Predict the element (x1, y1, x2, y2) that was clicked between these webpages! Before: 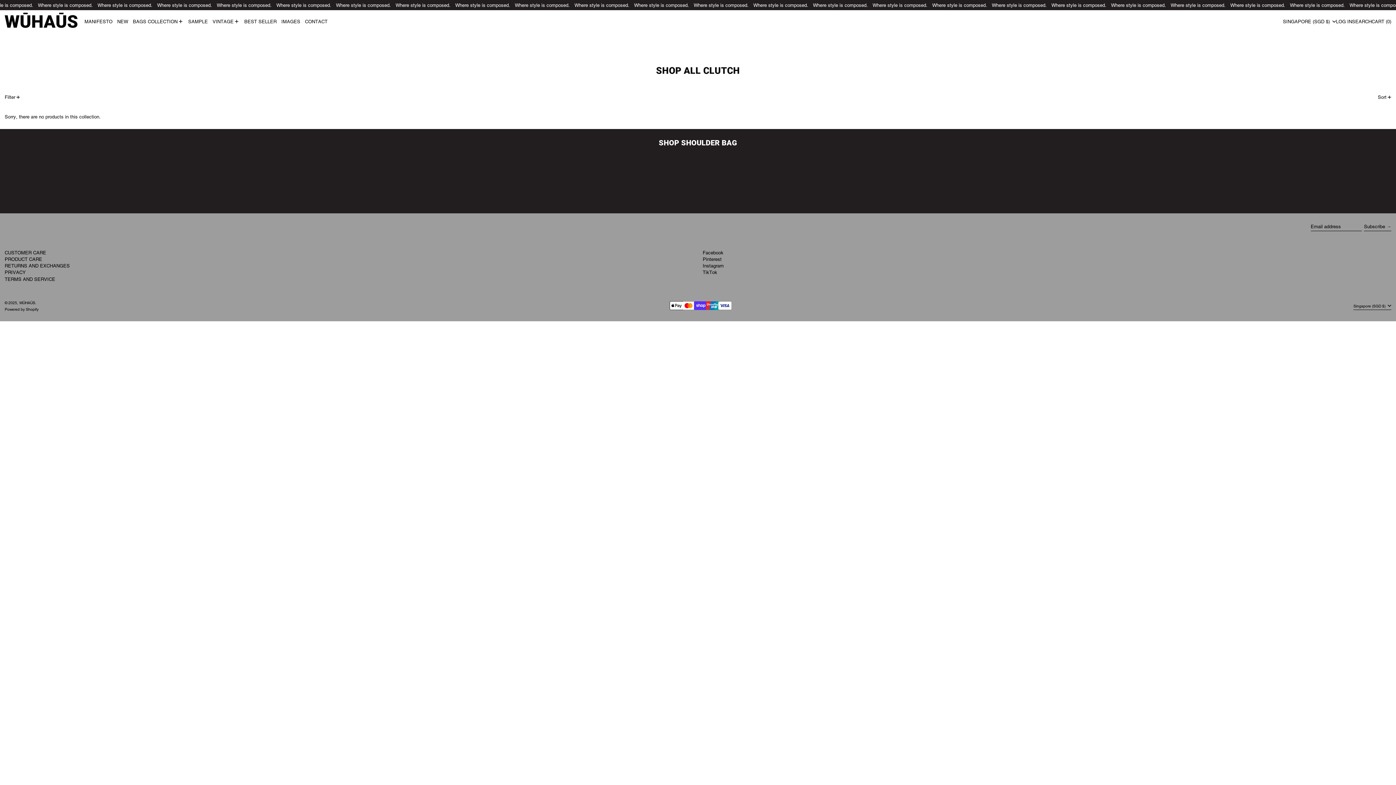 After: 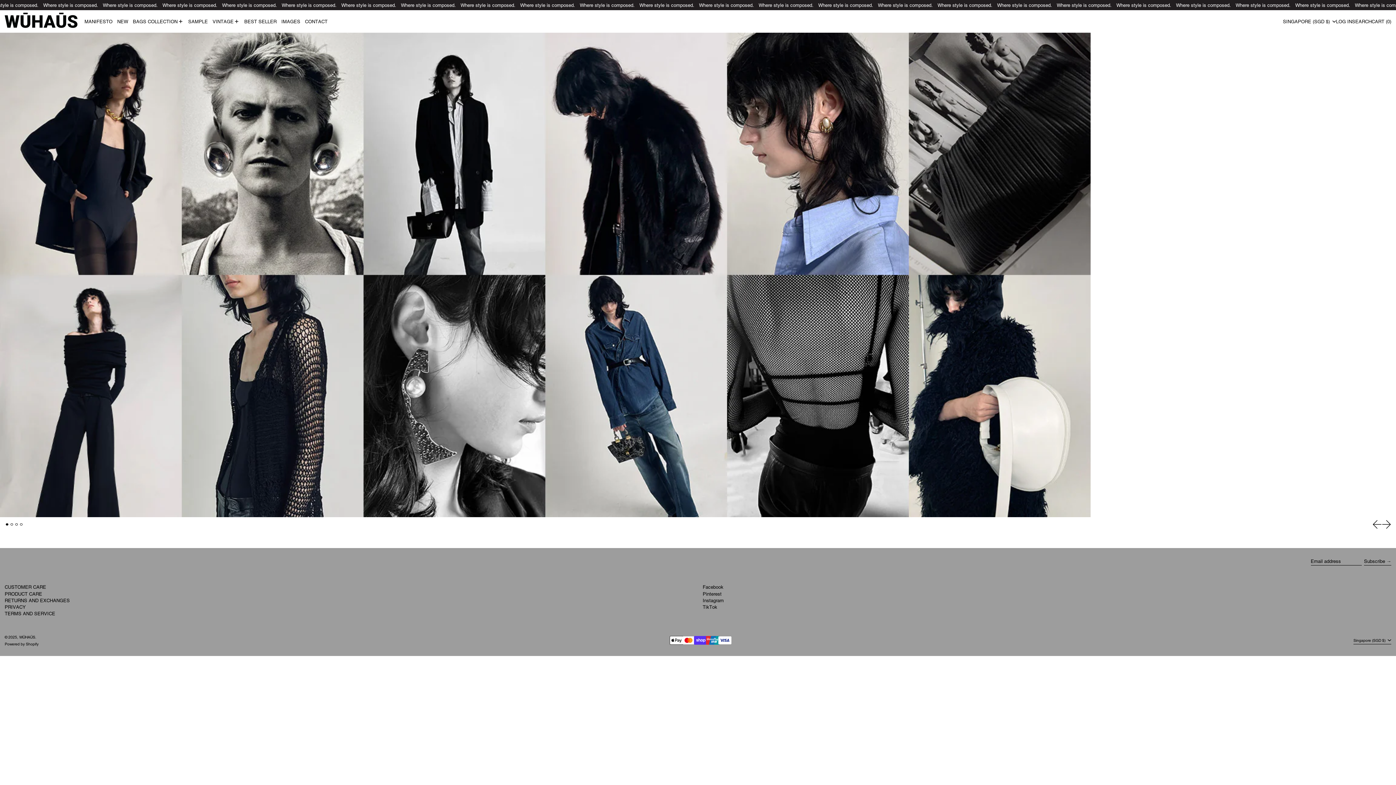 Action: bbox: (281, 10, 300, 32) label: IMAGES